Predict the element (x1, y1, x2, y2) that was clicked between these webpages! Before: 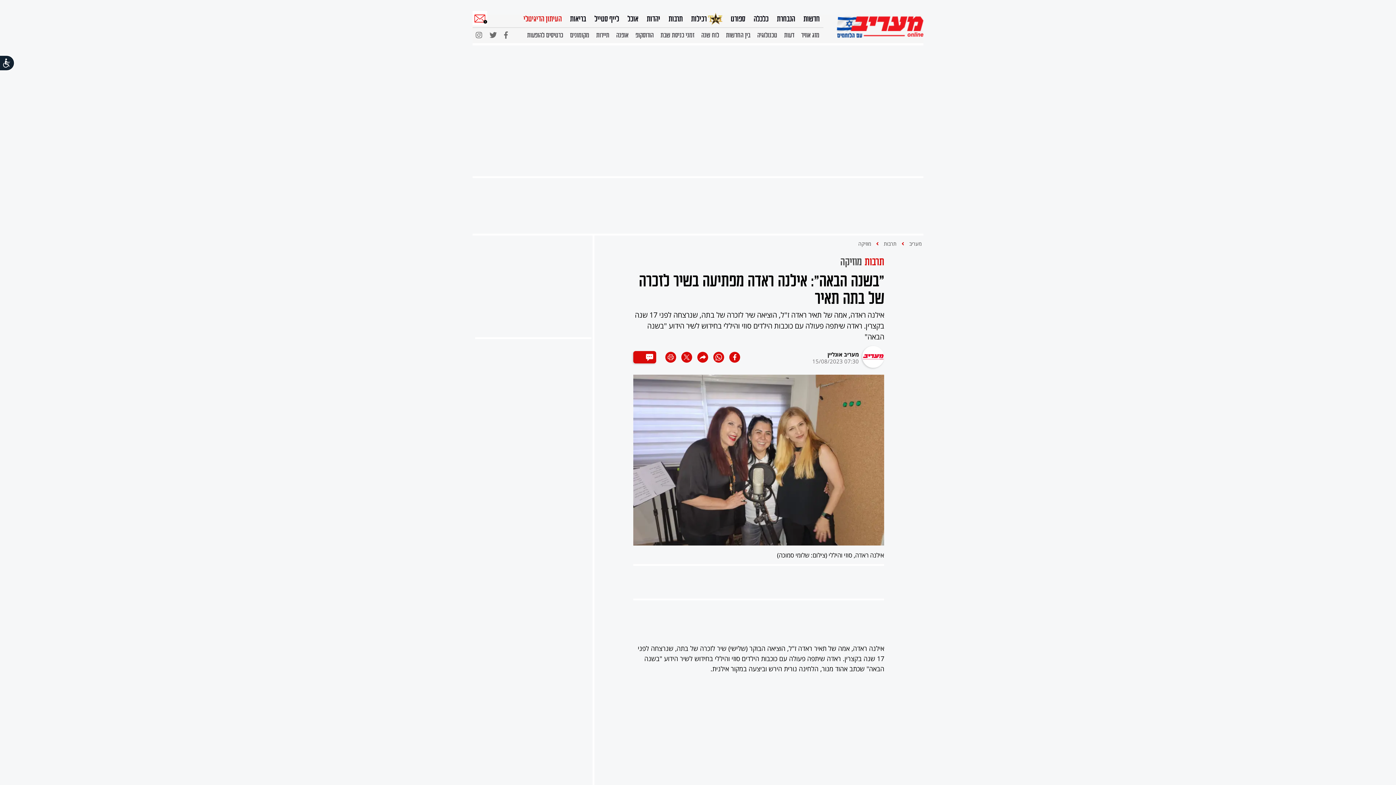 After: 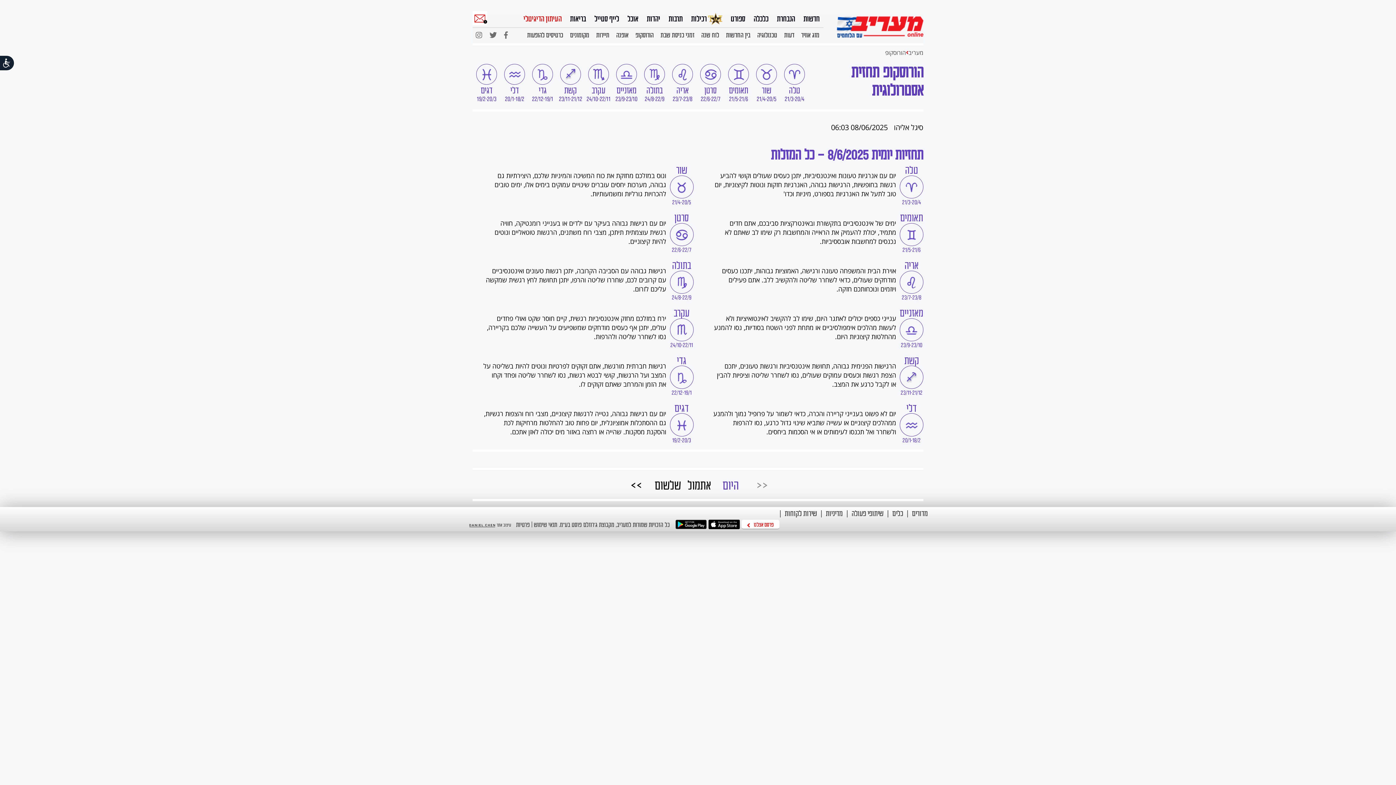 Action: label: הורוסקופ bbox: (635, 29, 653, 44)